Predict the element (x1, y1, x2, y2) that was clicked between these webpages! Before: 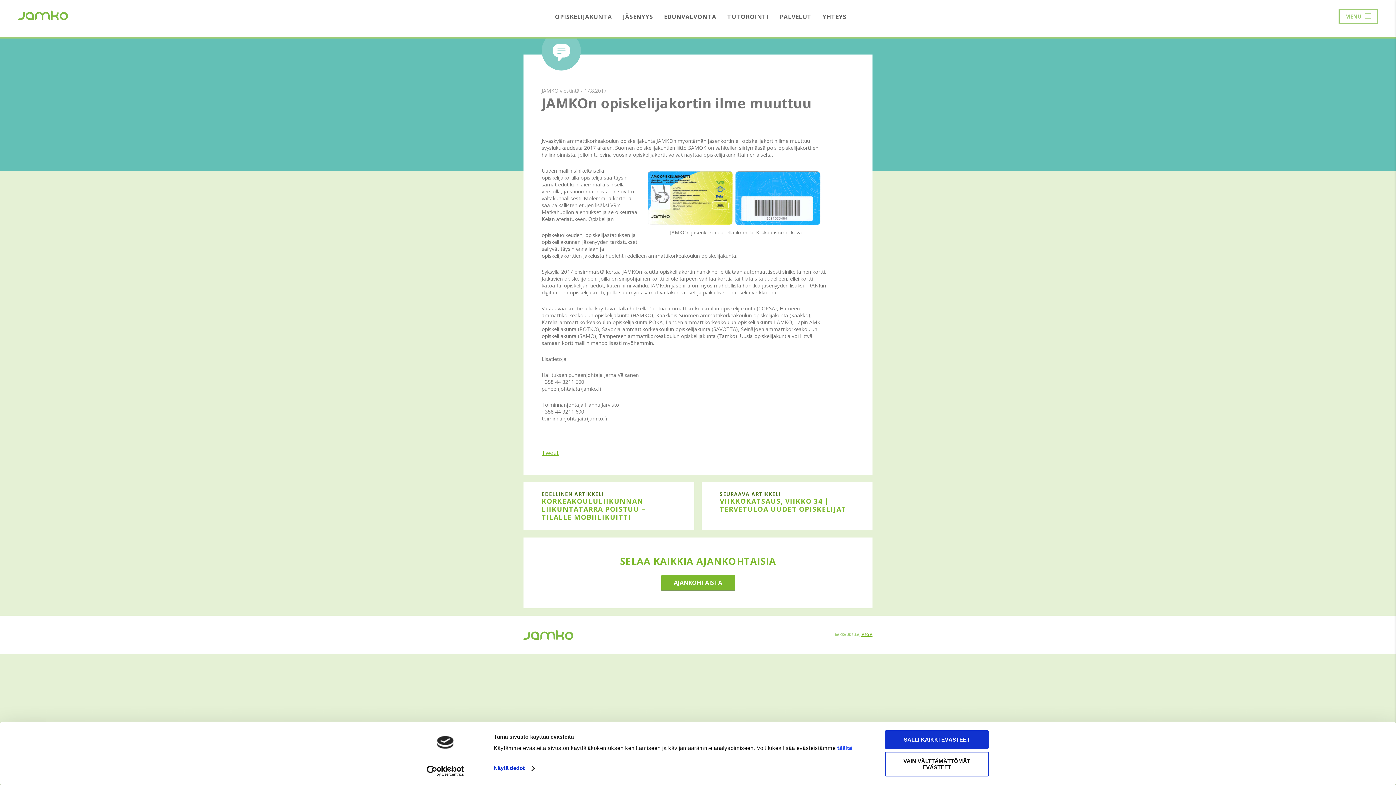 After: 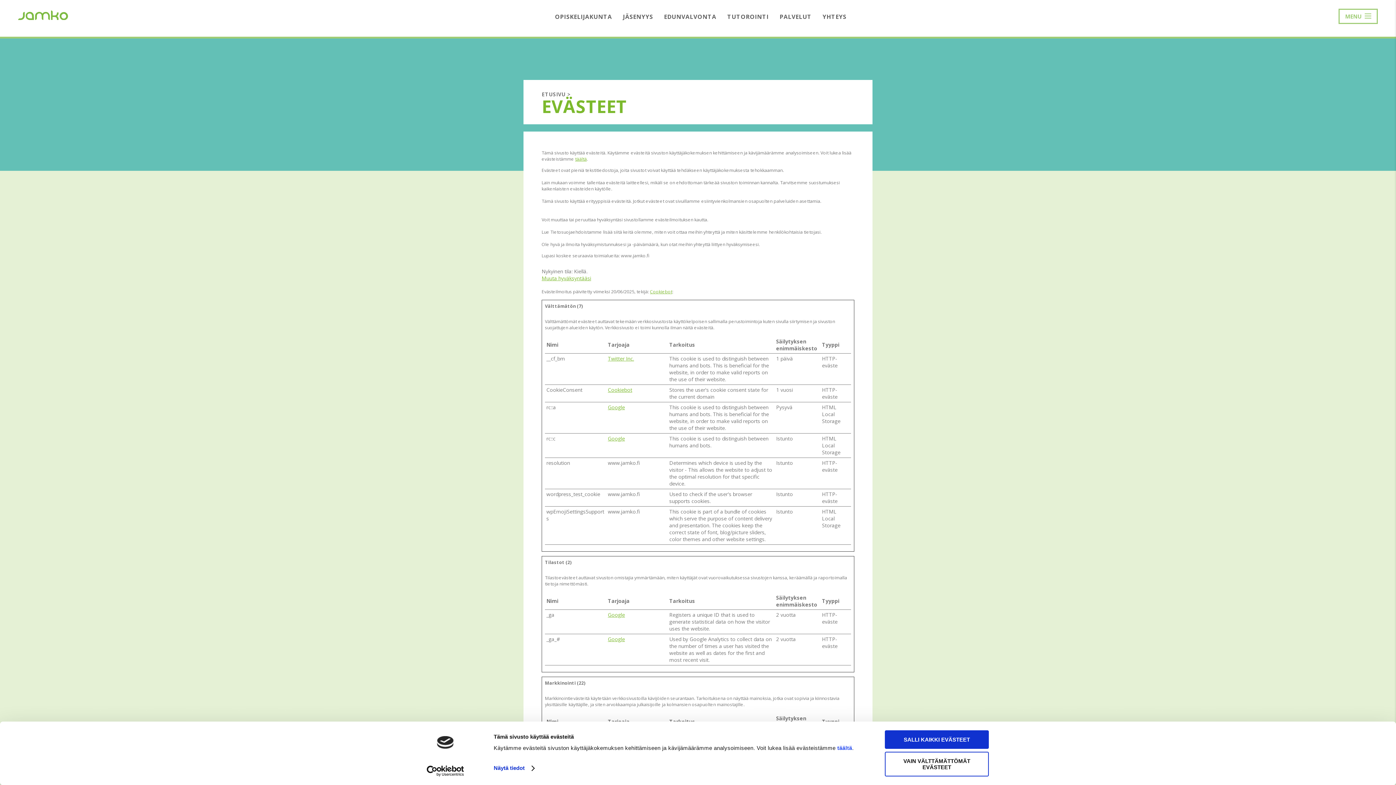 Action: label: täältä bbox: (837, 745, 852, 751)